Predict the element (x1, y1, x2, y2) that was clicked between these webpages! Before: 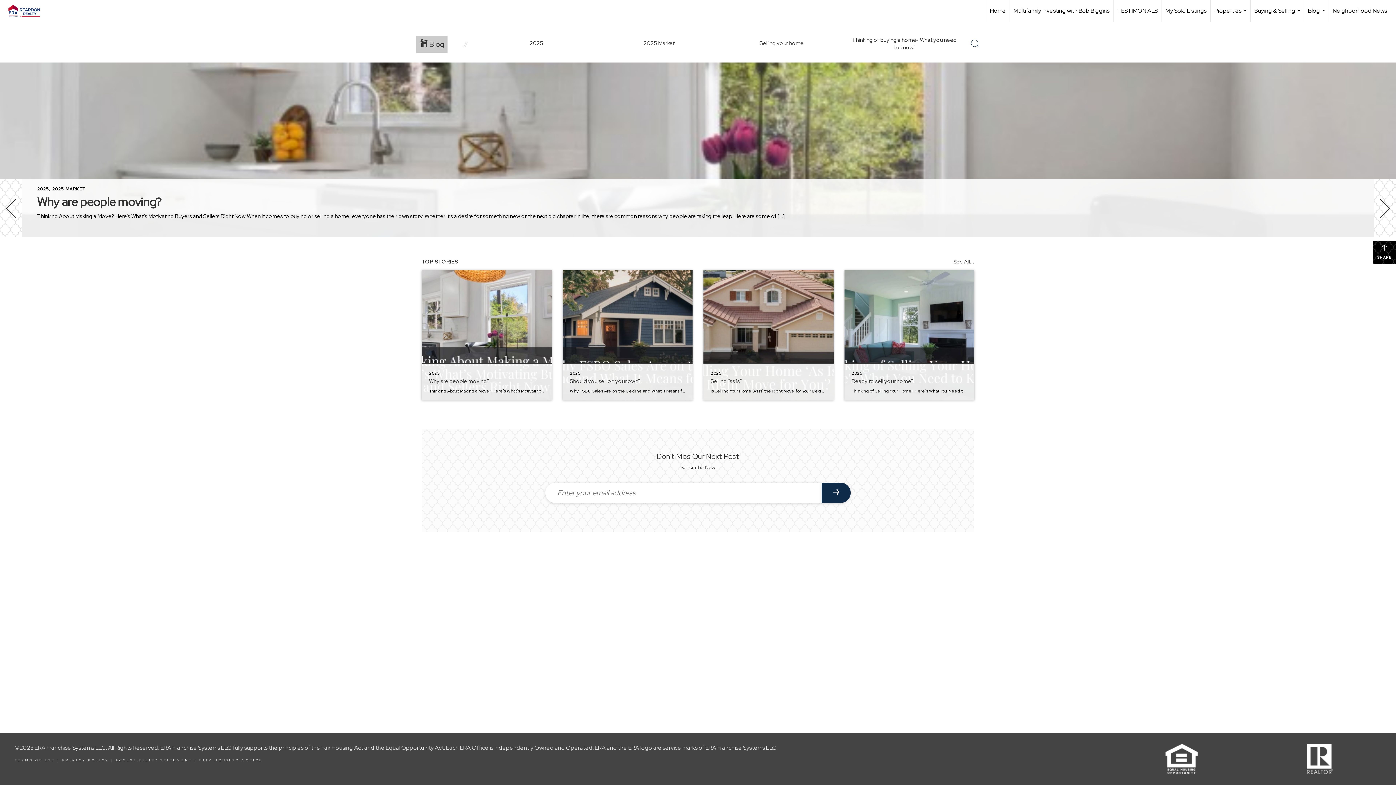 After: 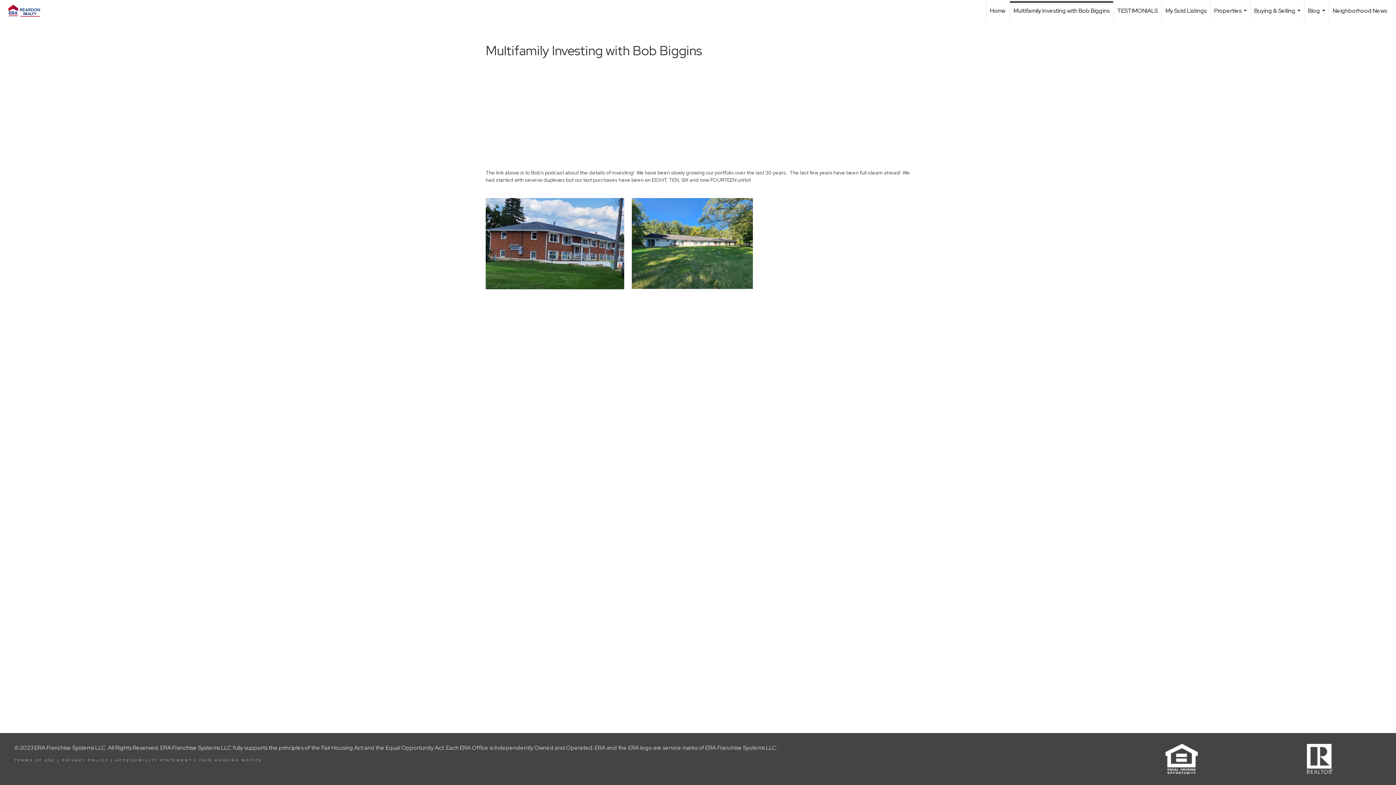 Action: bbox: (1010, 0, 1113, 21) label: Multifamily Investing with Bob Biggins